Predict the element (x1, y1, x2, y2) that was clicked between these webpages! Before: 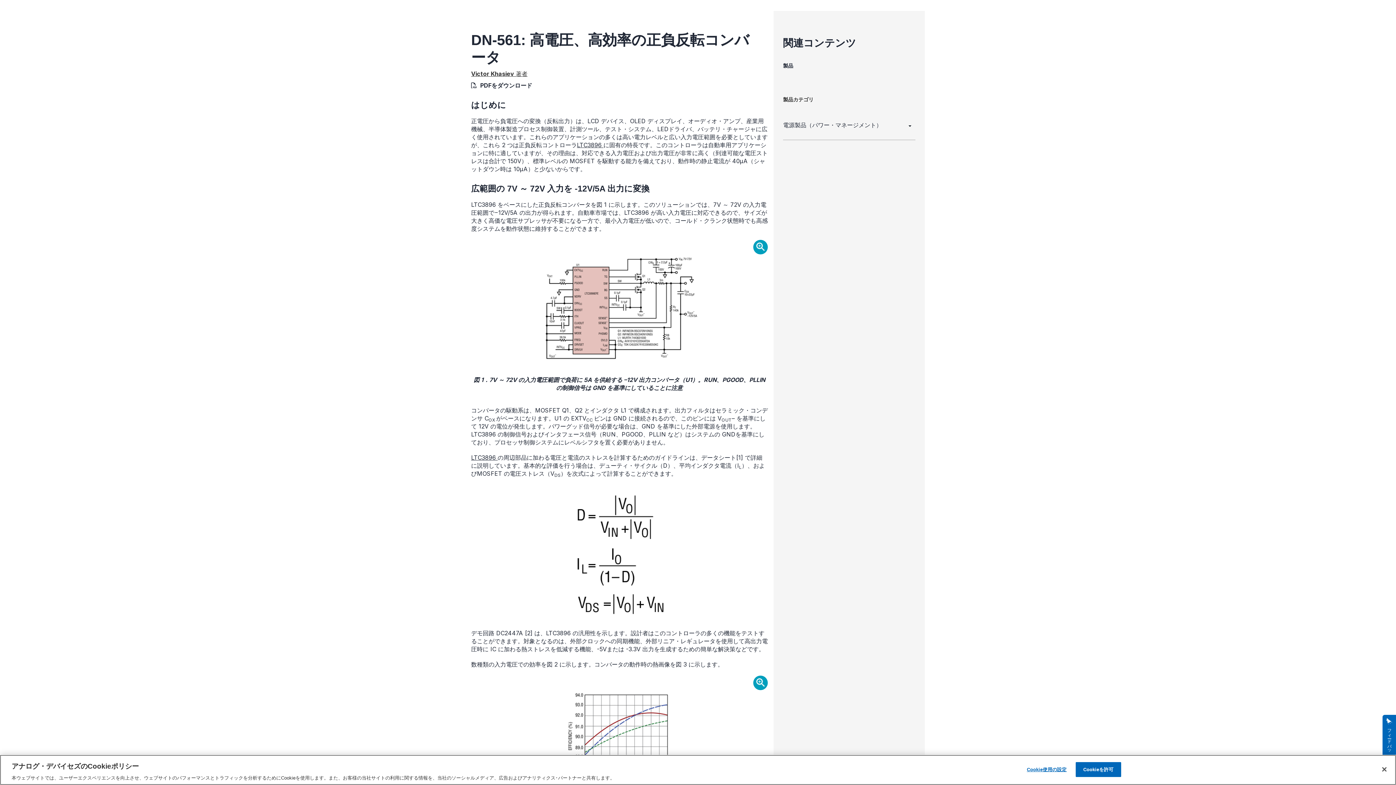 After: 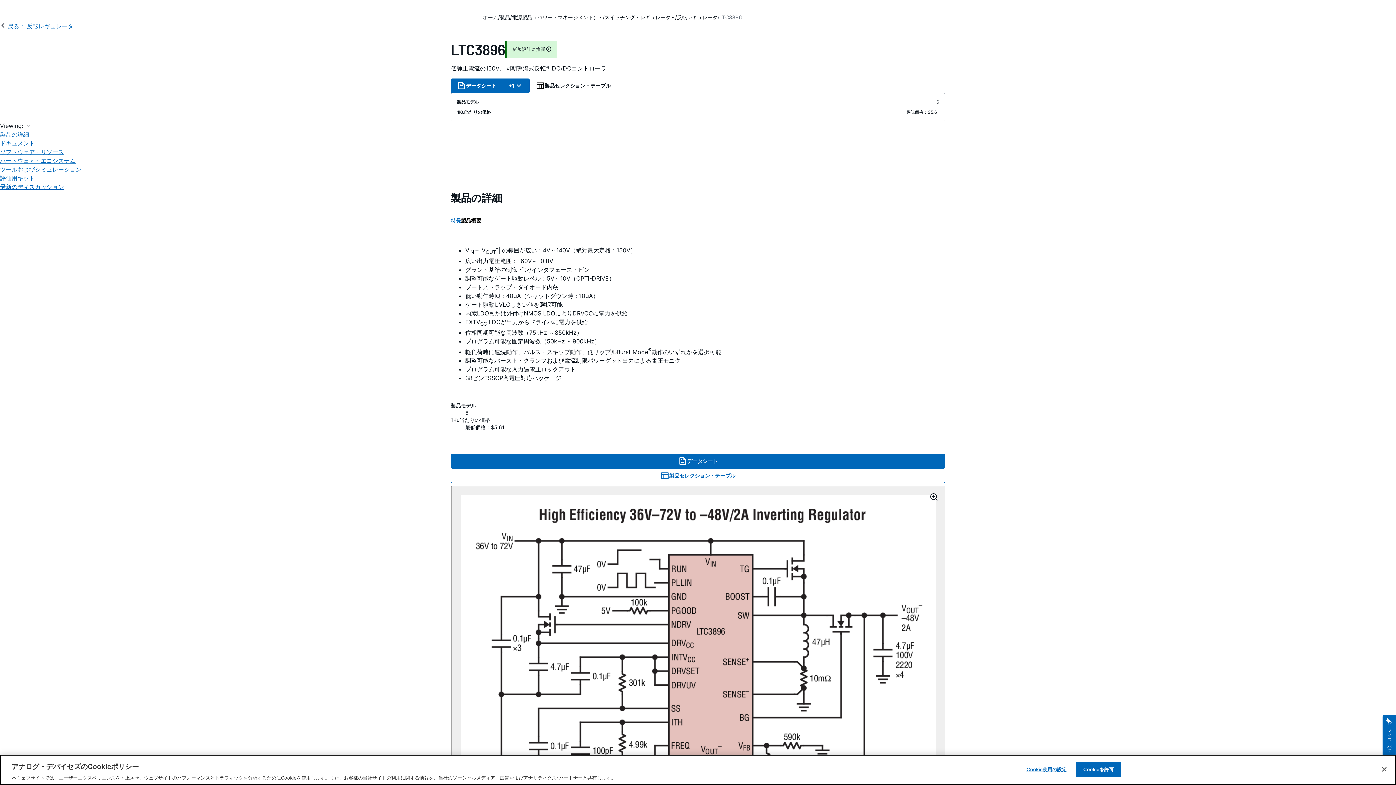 Action: bbox: (577, 141, 603, 148) label: LTC3896 